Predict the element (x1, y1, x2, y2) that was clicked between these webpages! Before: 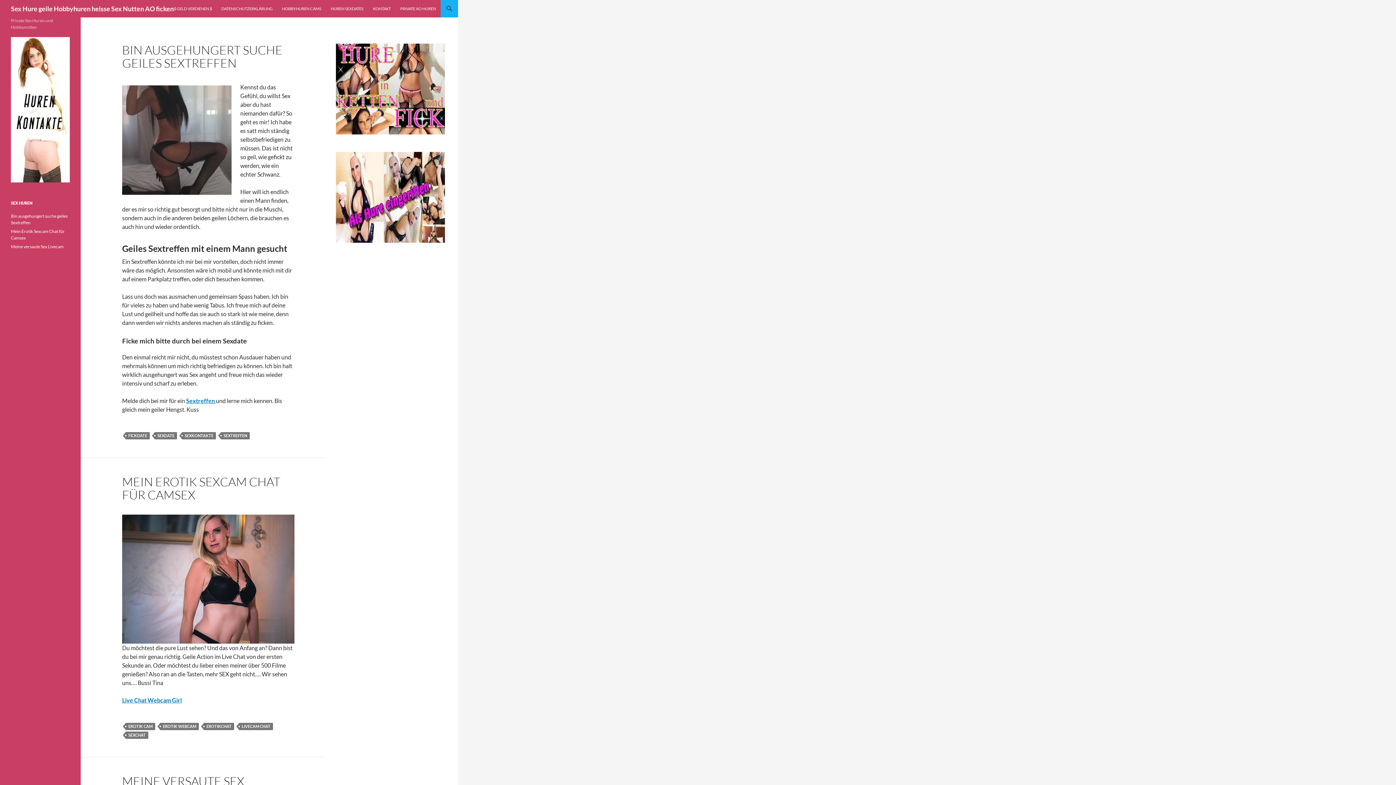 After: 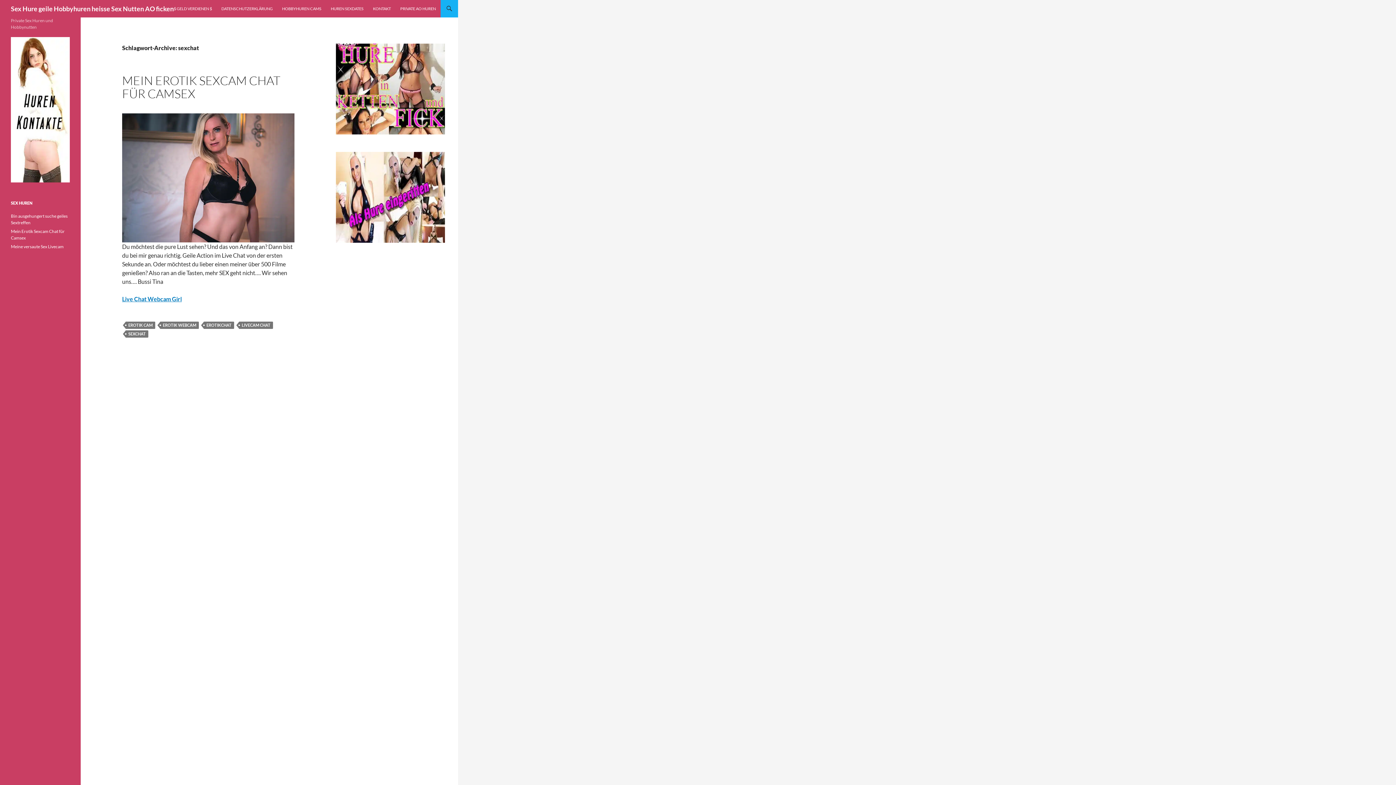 Action: bbox: (125, 731, 148, 739) label: SEXCHAT